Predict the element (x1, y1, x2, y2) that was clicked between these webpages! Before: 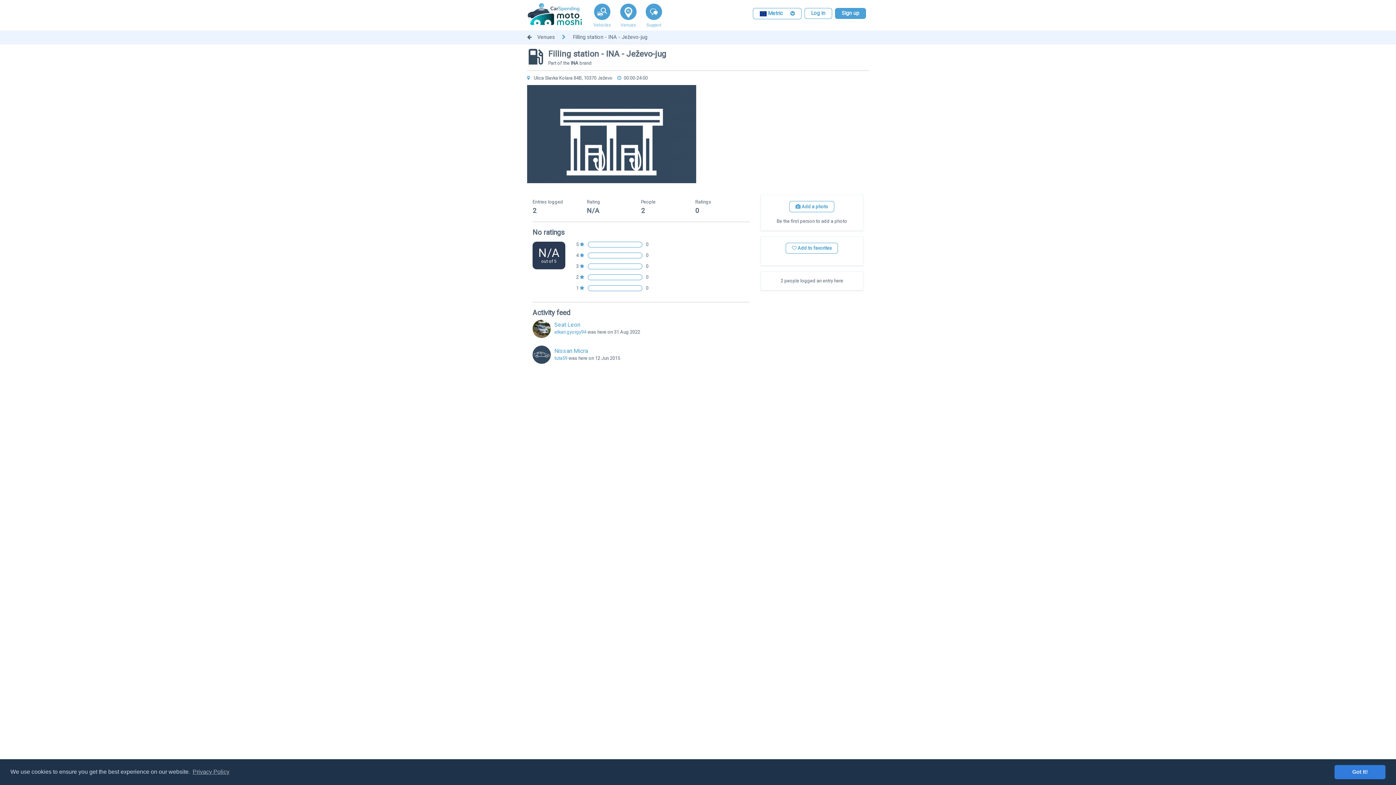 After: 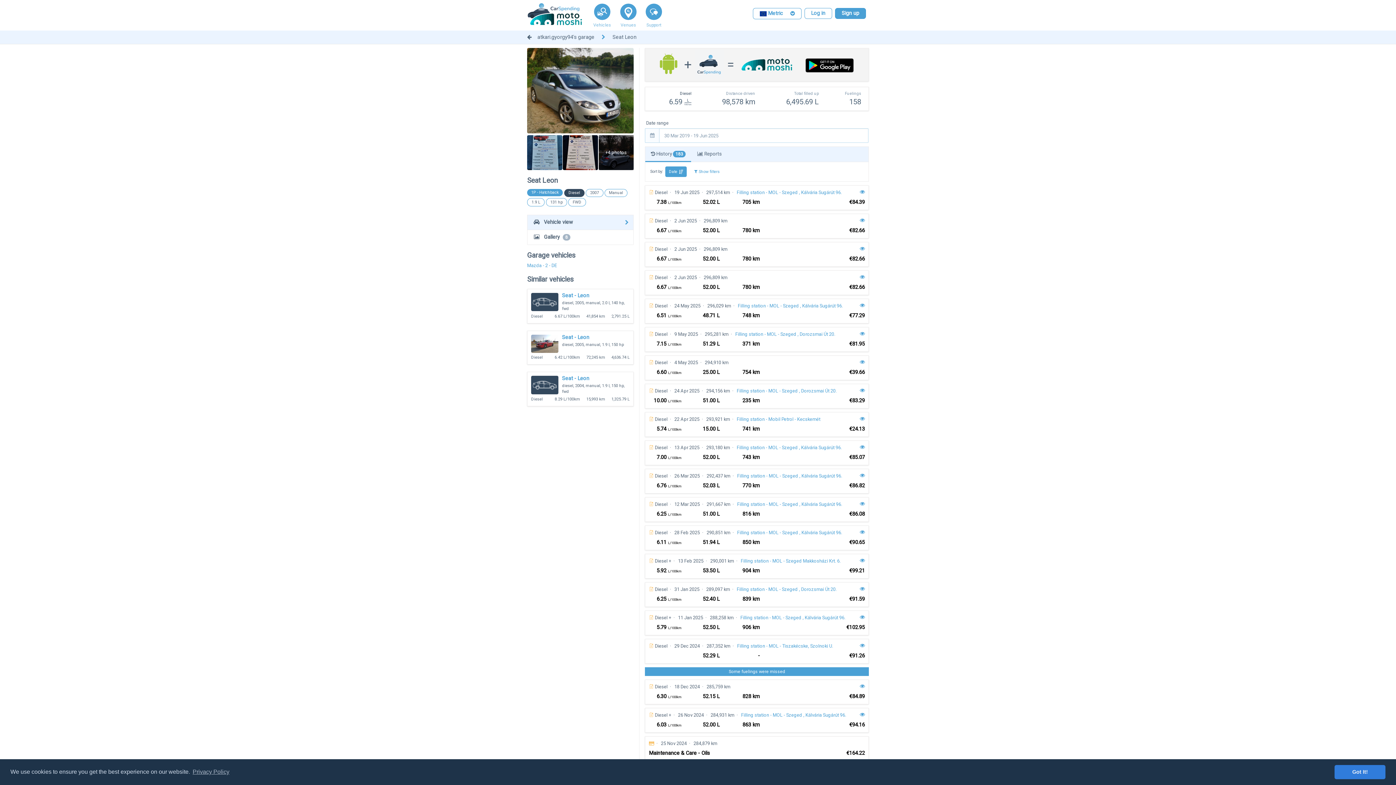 Action: label: Seat Leon bbox: (554, 321, 580, 328)